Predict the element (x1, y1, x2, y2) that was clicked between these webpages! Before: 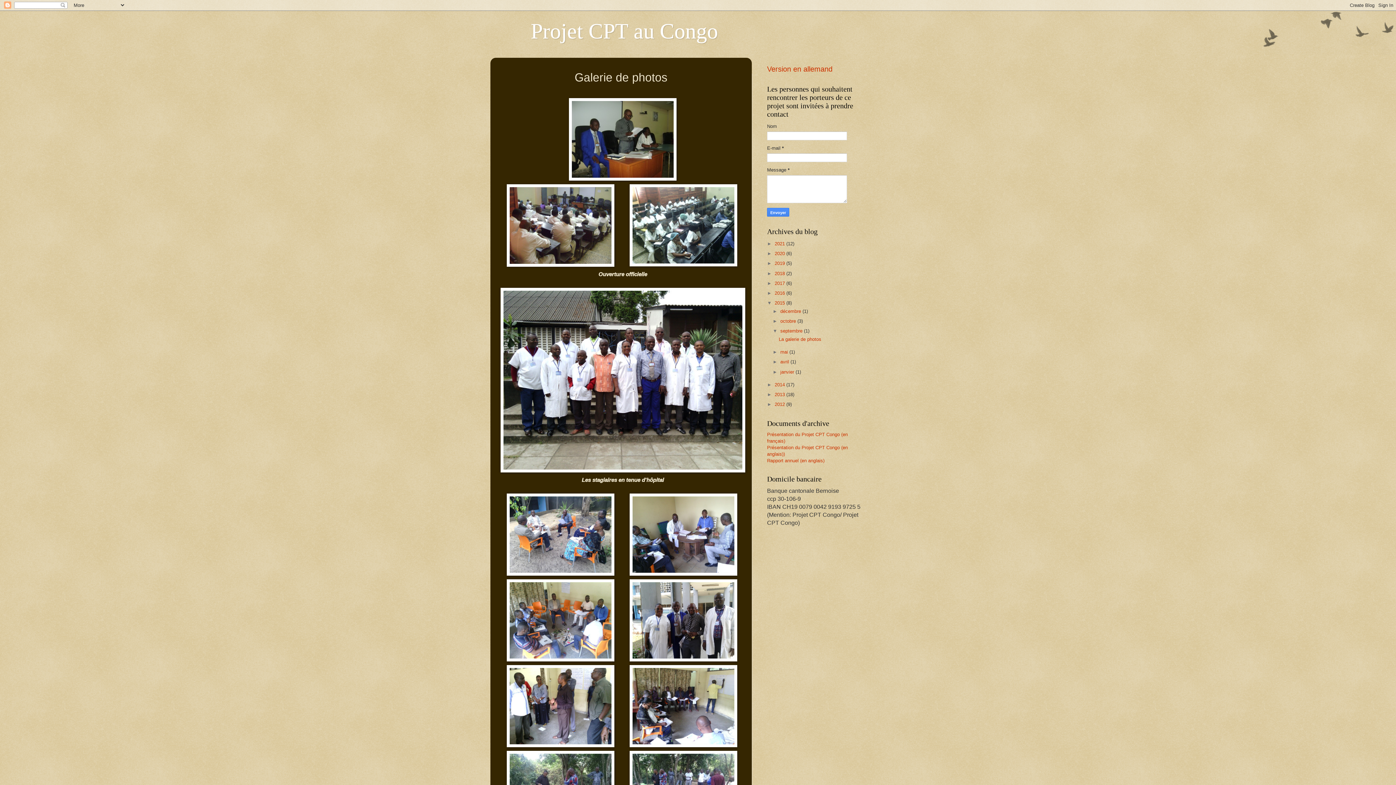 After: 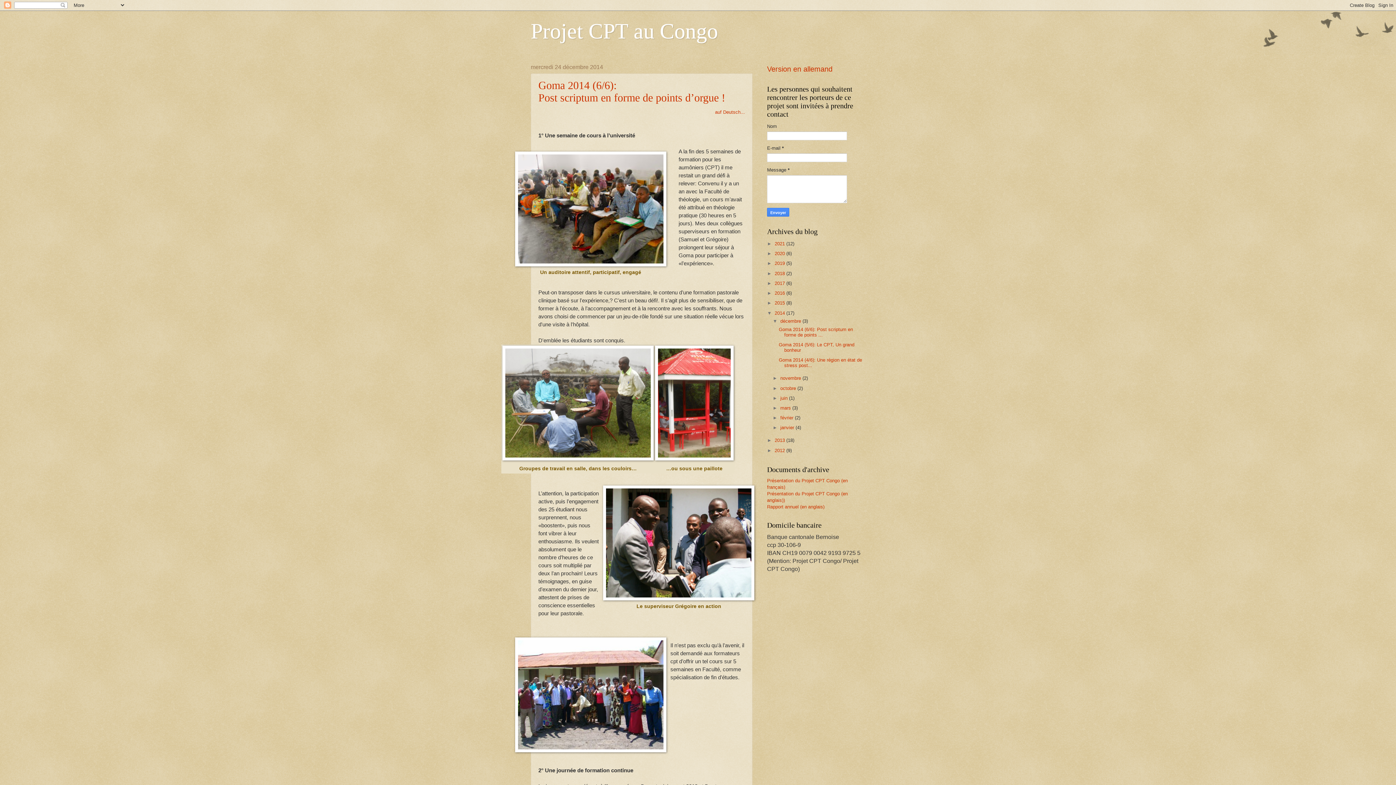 Action: bbox: (774, 382, 786, 387) label: 2014 